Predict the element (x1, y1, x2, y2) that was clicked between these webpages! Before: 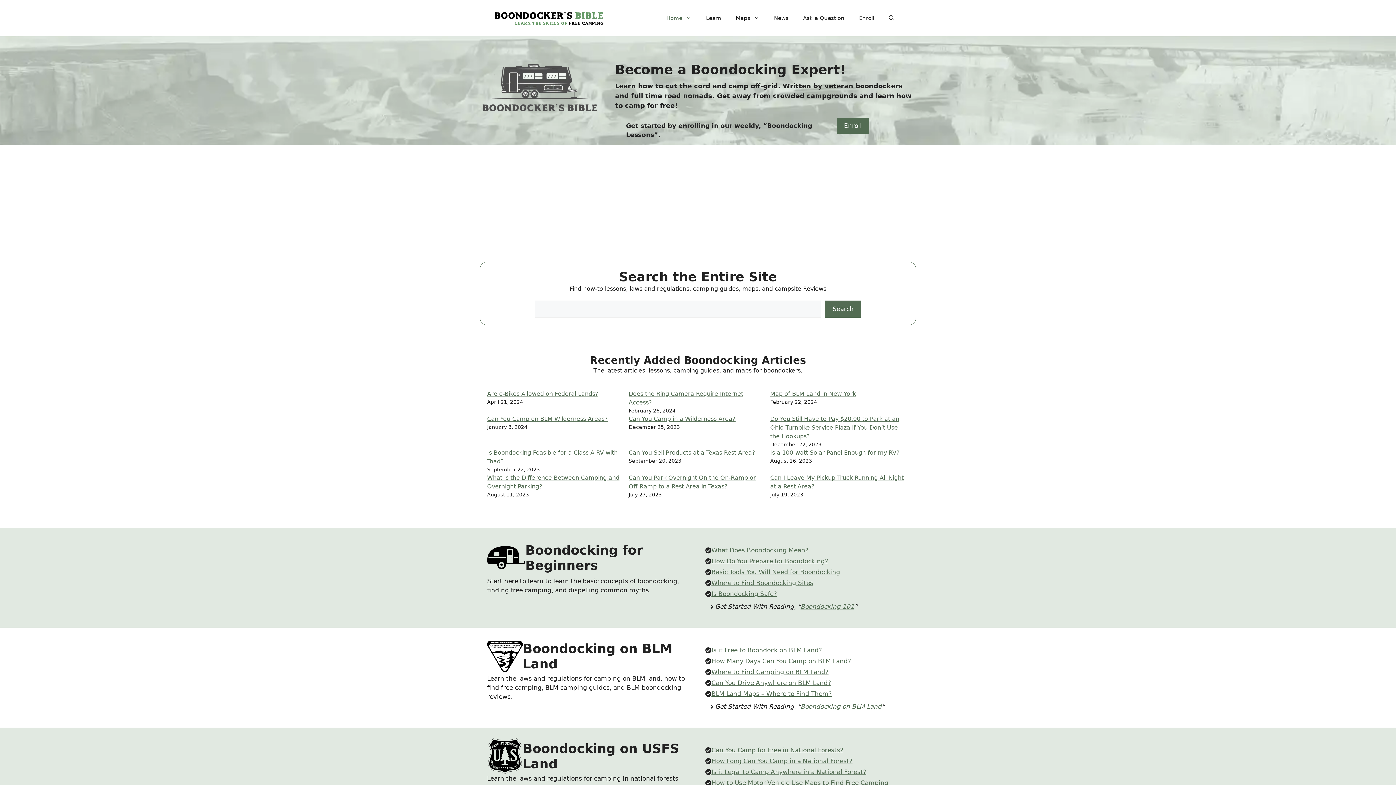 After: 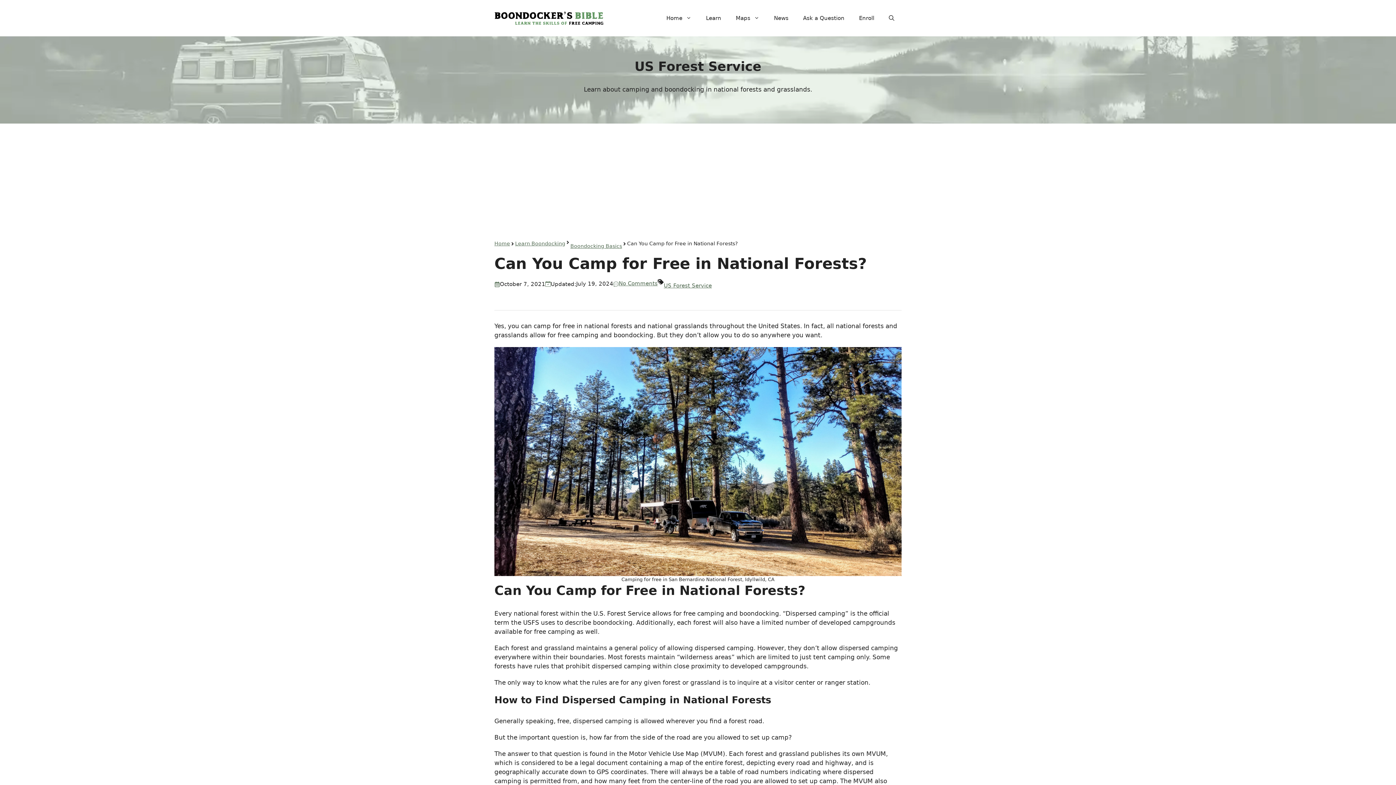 Action: label: Can You Camp for Free in National Forests? bbox: (711, 746, 843, 754)